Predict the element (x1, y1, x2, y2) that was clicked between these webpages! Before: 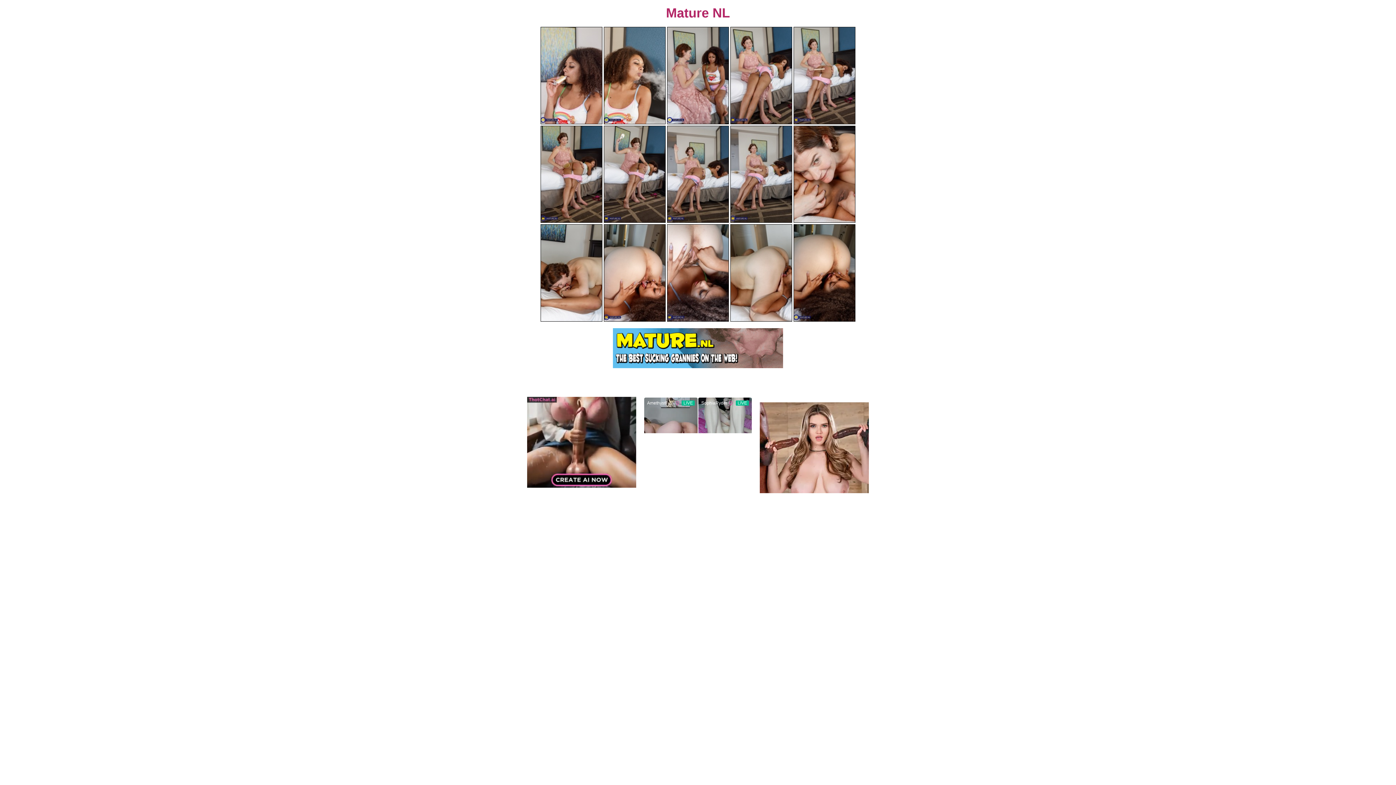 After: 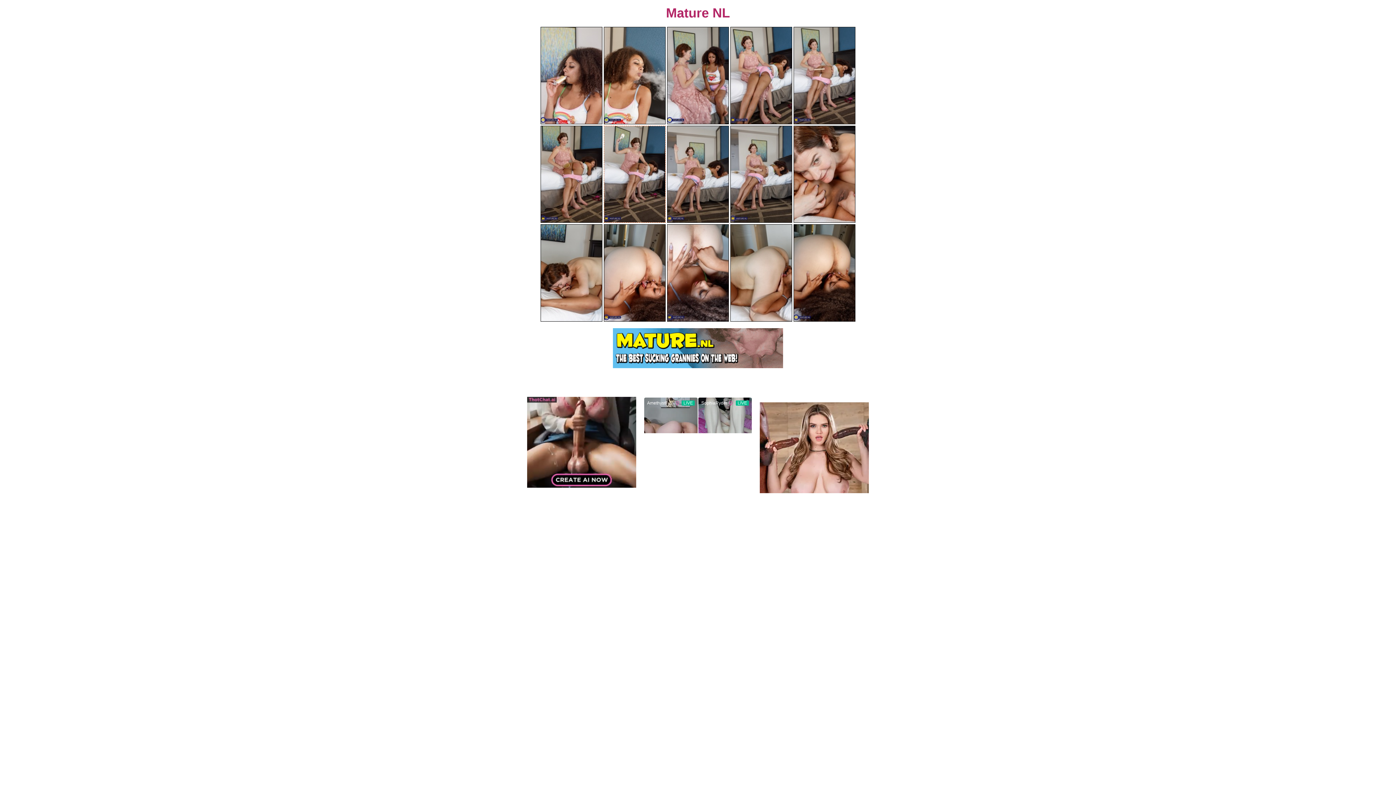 Action: bbox: (604, 125, 665, 223)